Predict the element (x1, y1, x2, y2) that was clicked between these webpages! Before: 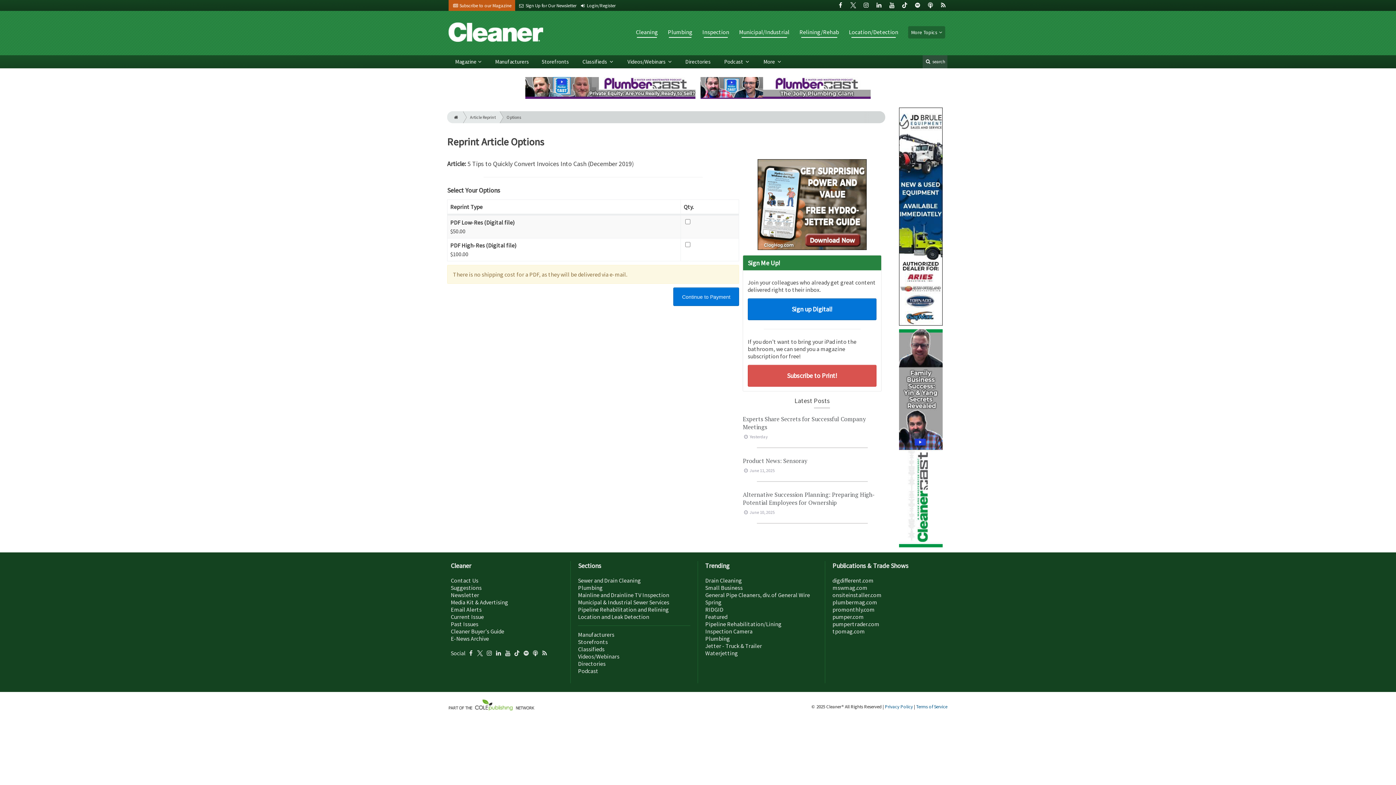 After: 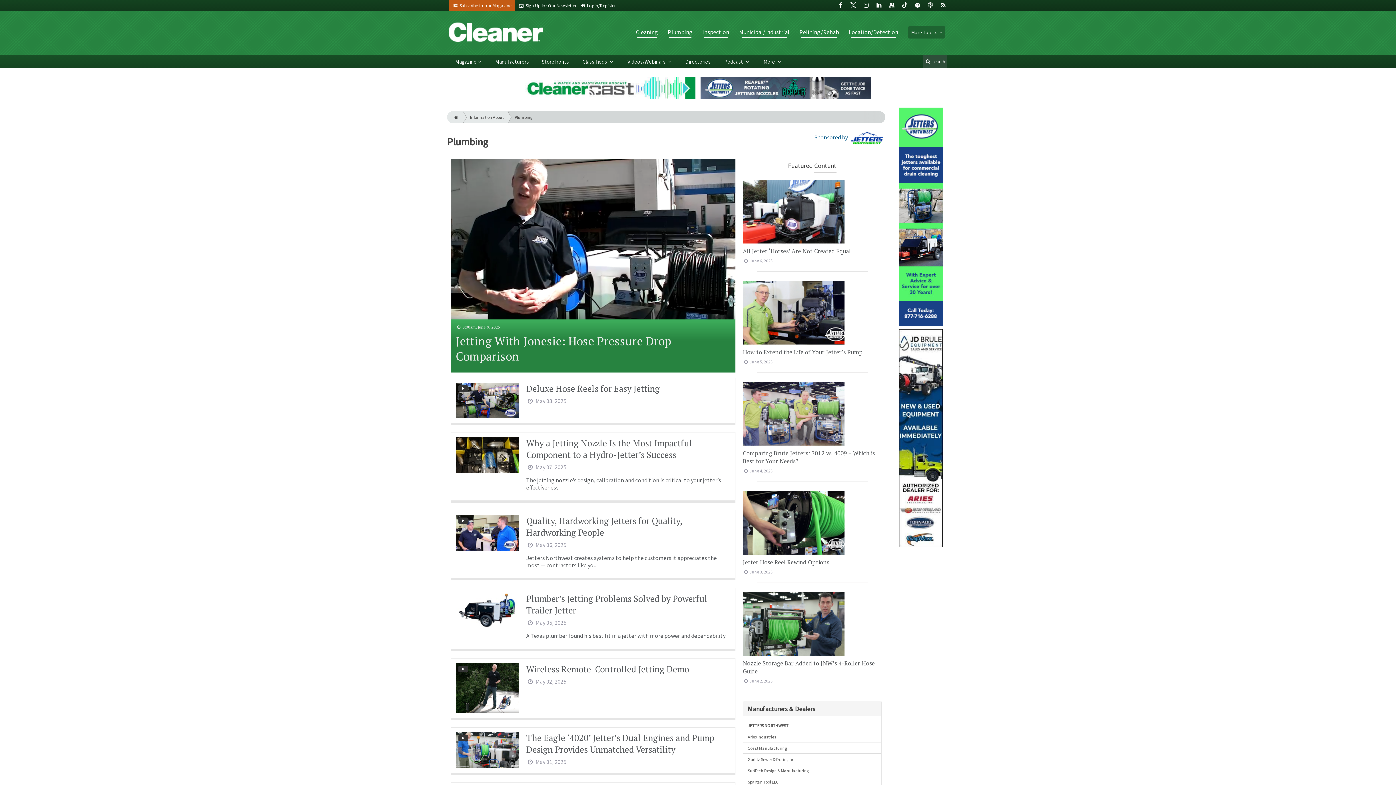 Action: bbox: (578, 584, 602, 591) label: Plumbing